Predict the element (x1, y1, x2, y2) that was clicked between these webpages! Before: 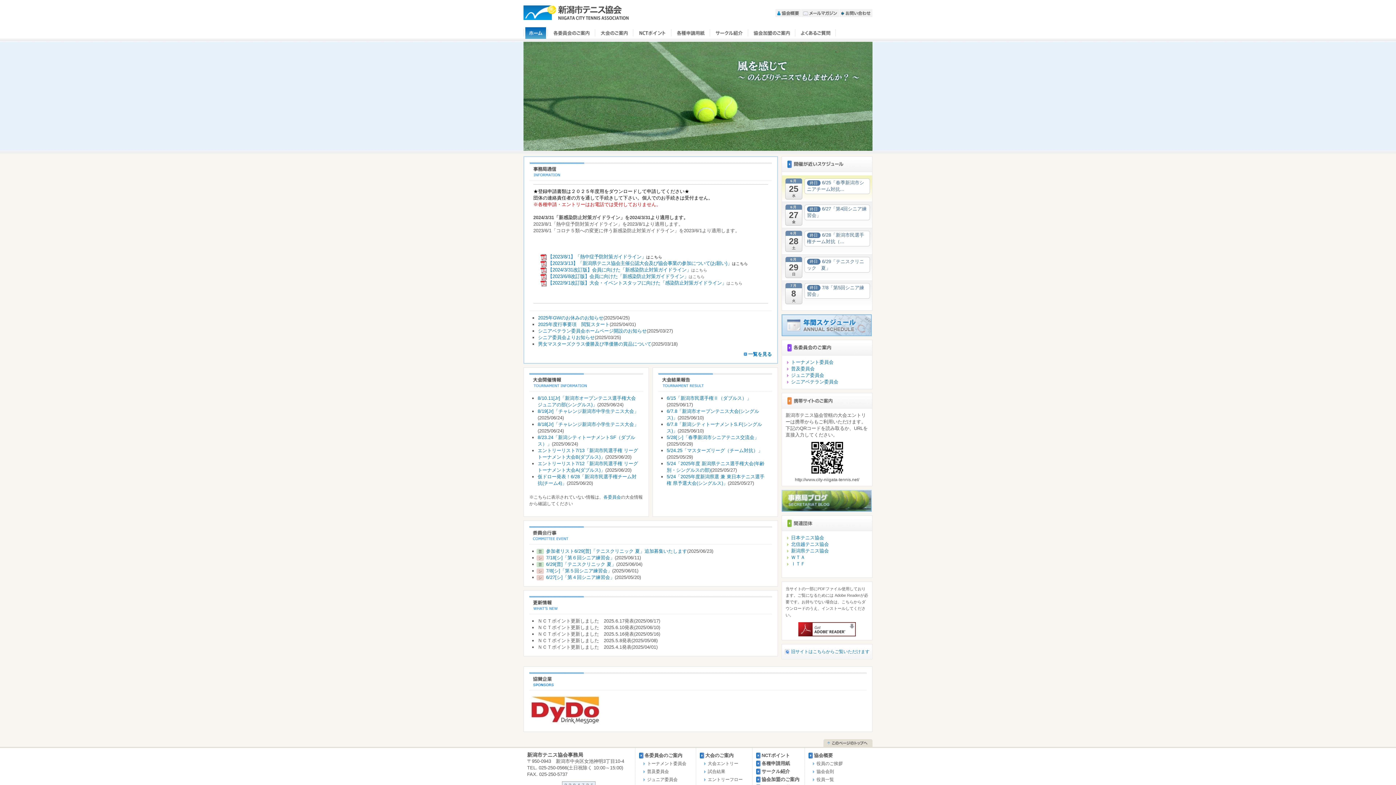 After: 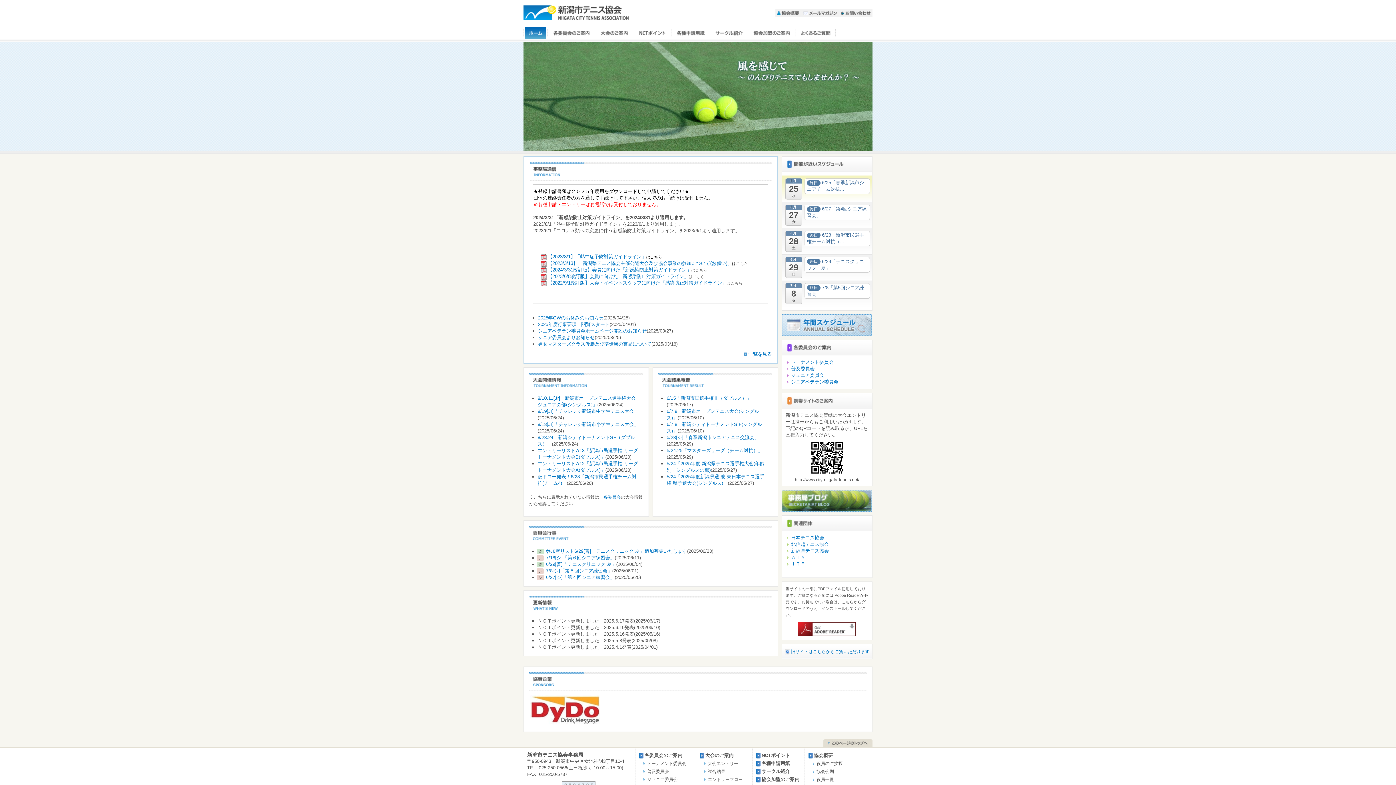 Action: bbox: (791, 554, 805, 560) label: ＷＴＡ